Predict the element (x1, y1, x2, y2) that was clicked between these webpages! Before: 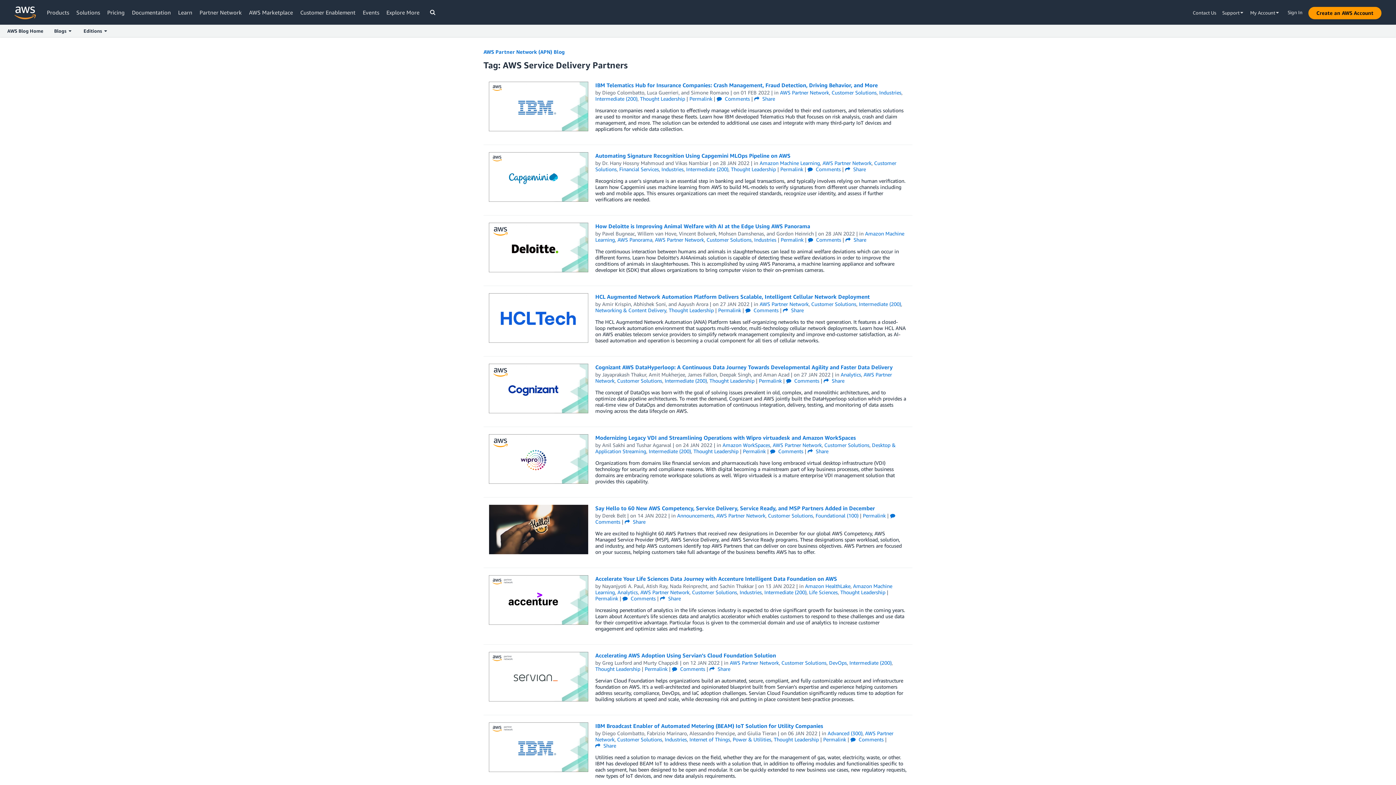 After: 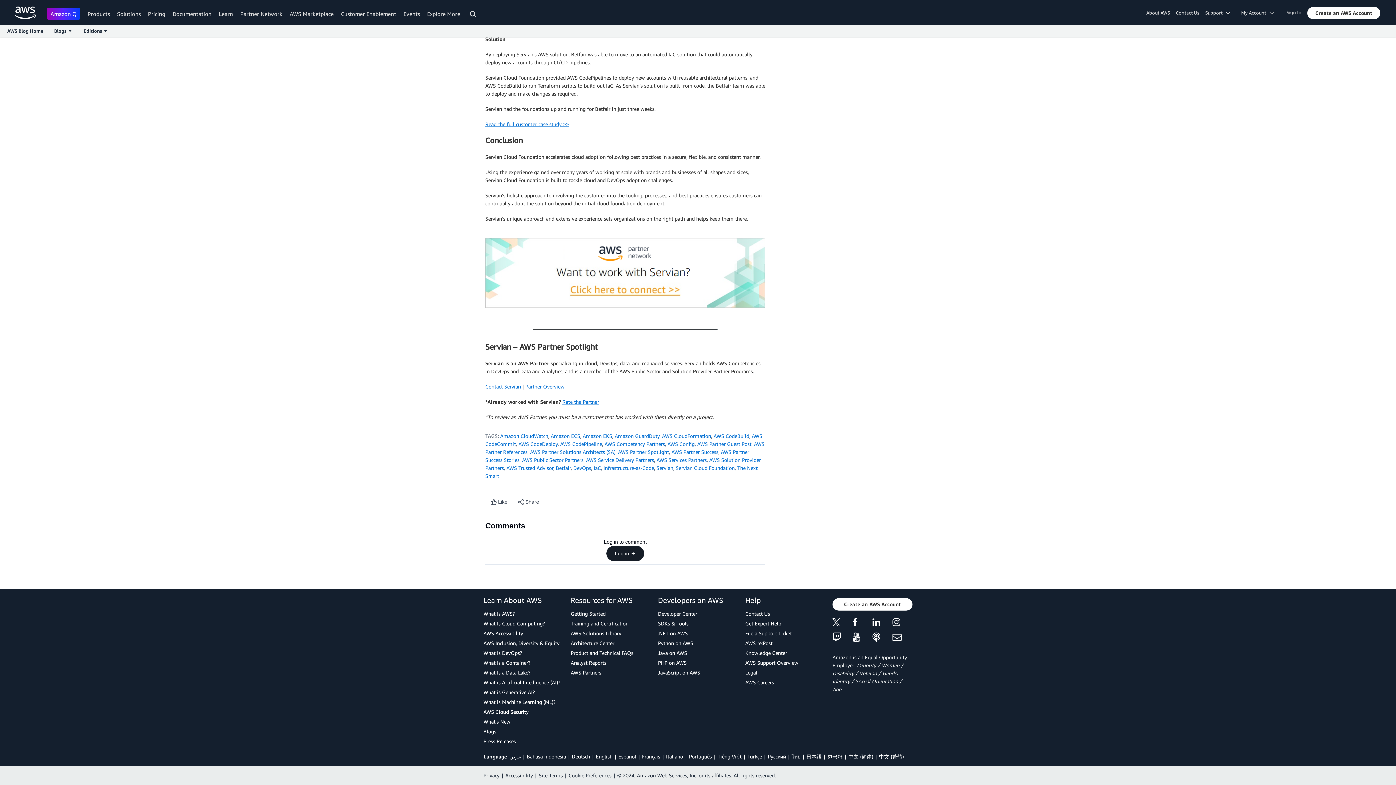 Action: bbox: (672, 666, 705, 672) label:  Comments